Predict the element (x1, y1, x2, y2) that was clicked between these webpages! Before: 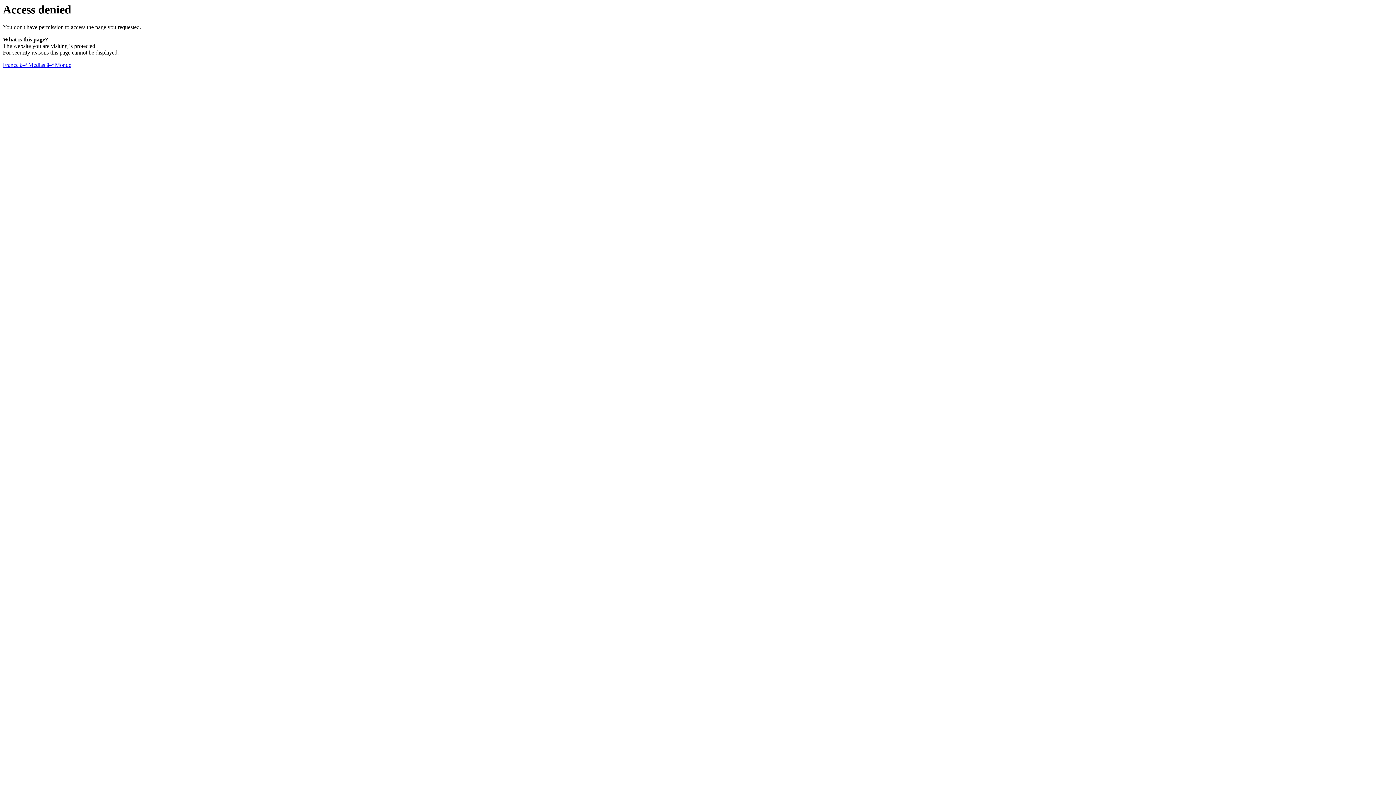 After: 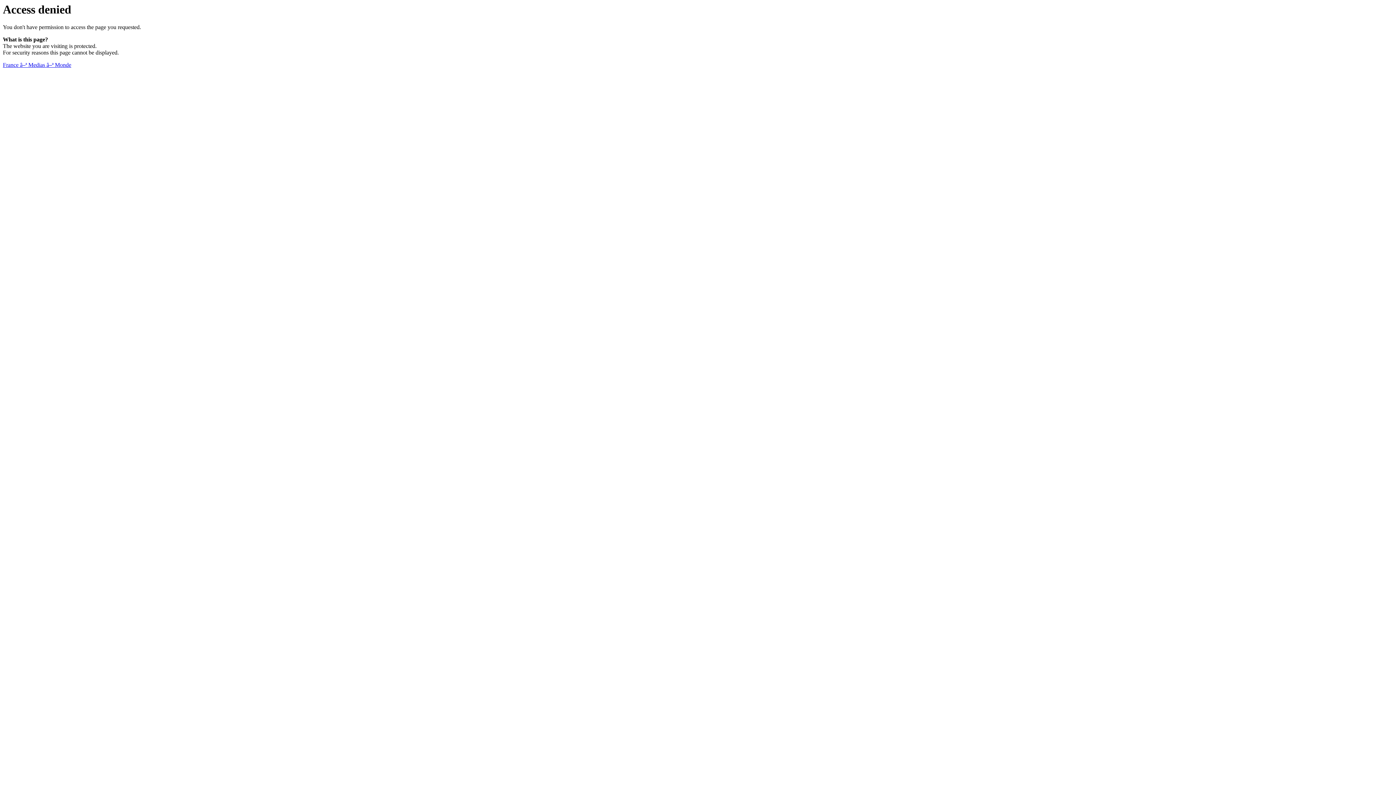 Action: label: France â–ª Medias â–ª Monde bbox: (2, 61, 71, 68)